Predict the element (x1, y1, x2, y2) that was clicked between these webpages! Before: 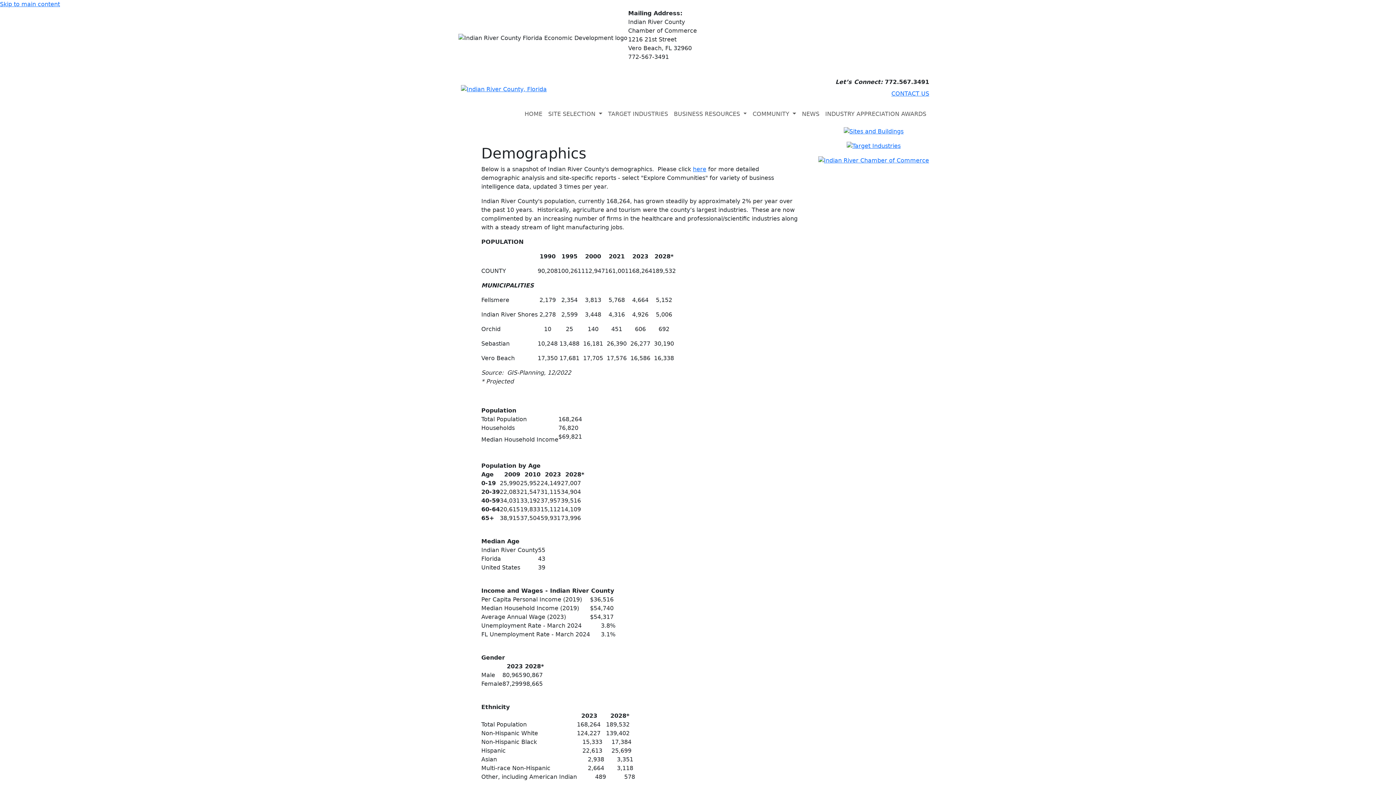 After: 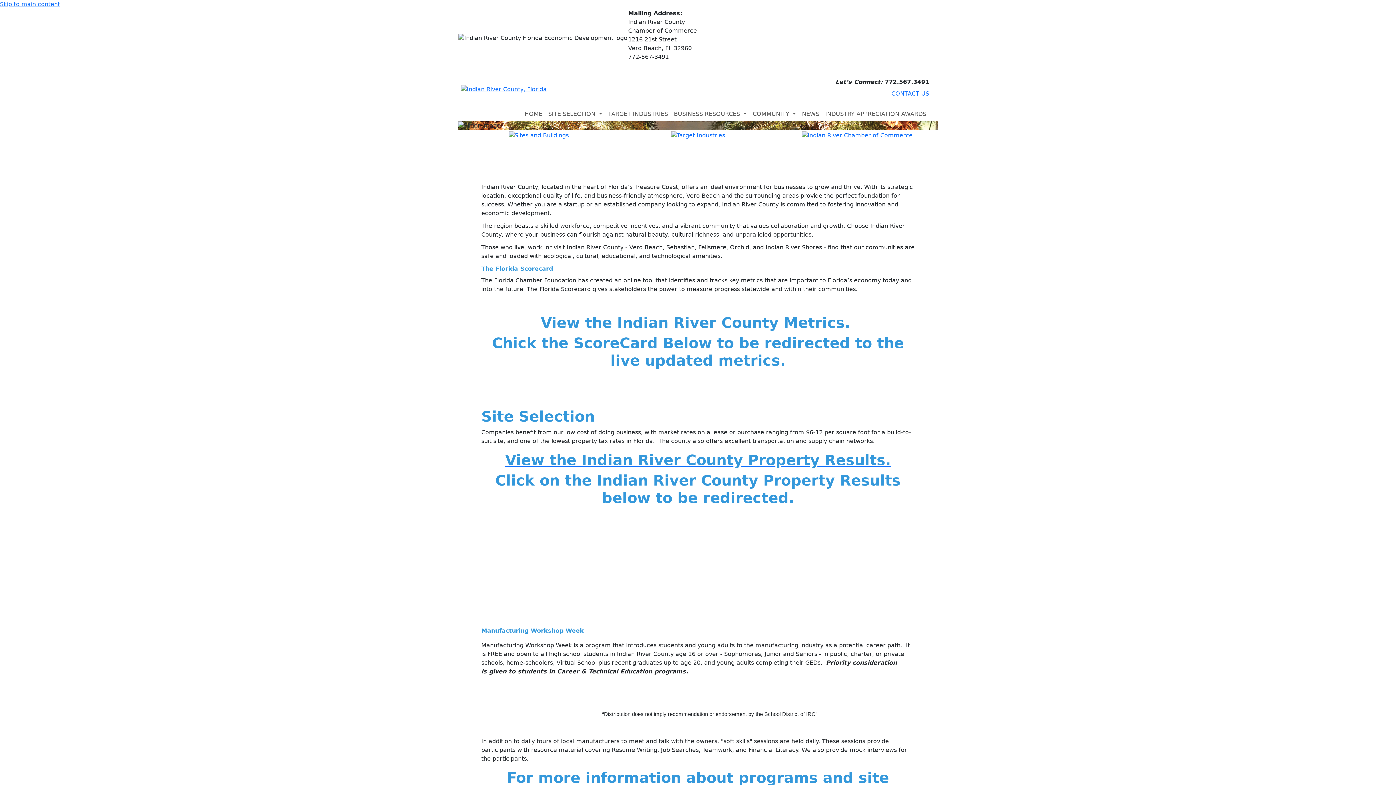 Action: bbox: (458, 76, 578, 93)